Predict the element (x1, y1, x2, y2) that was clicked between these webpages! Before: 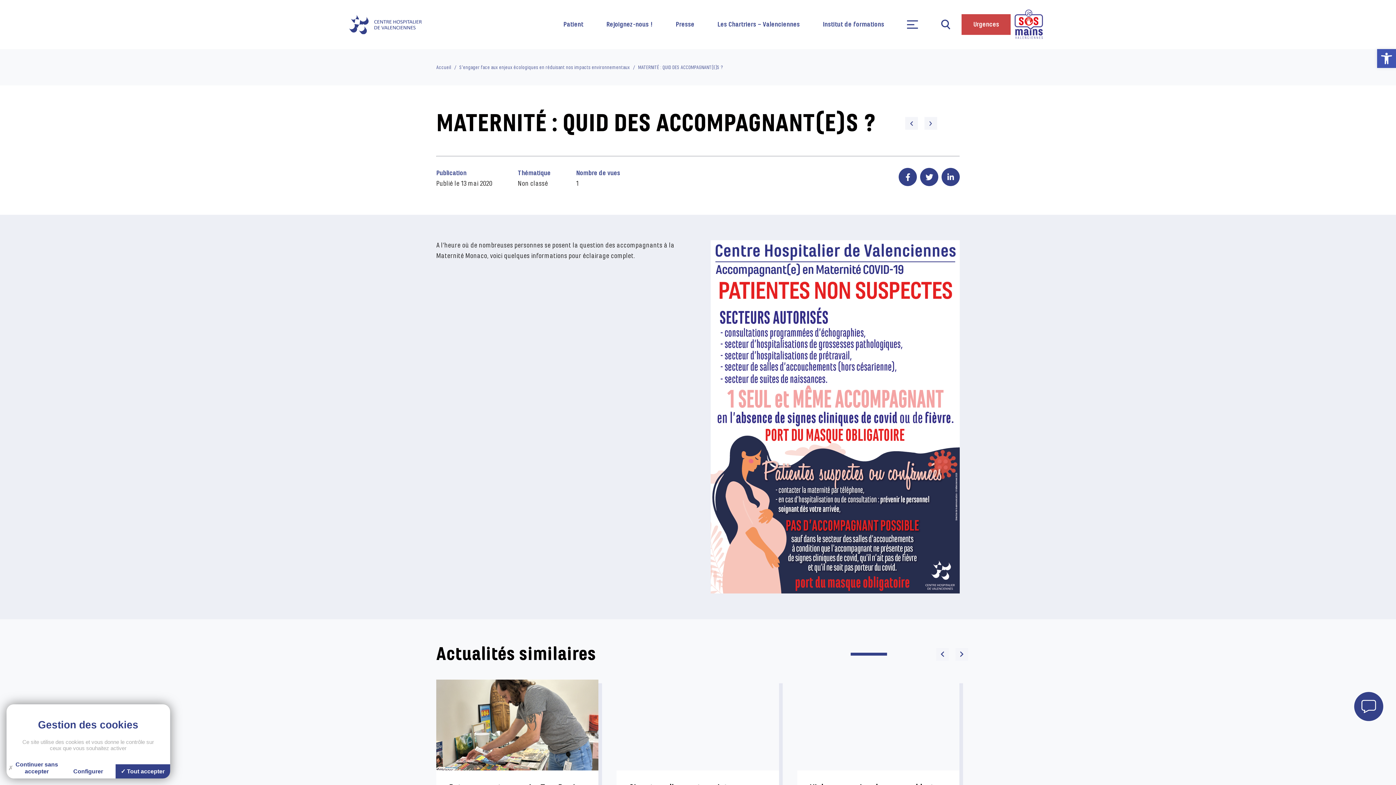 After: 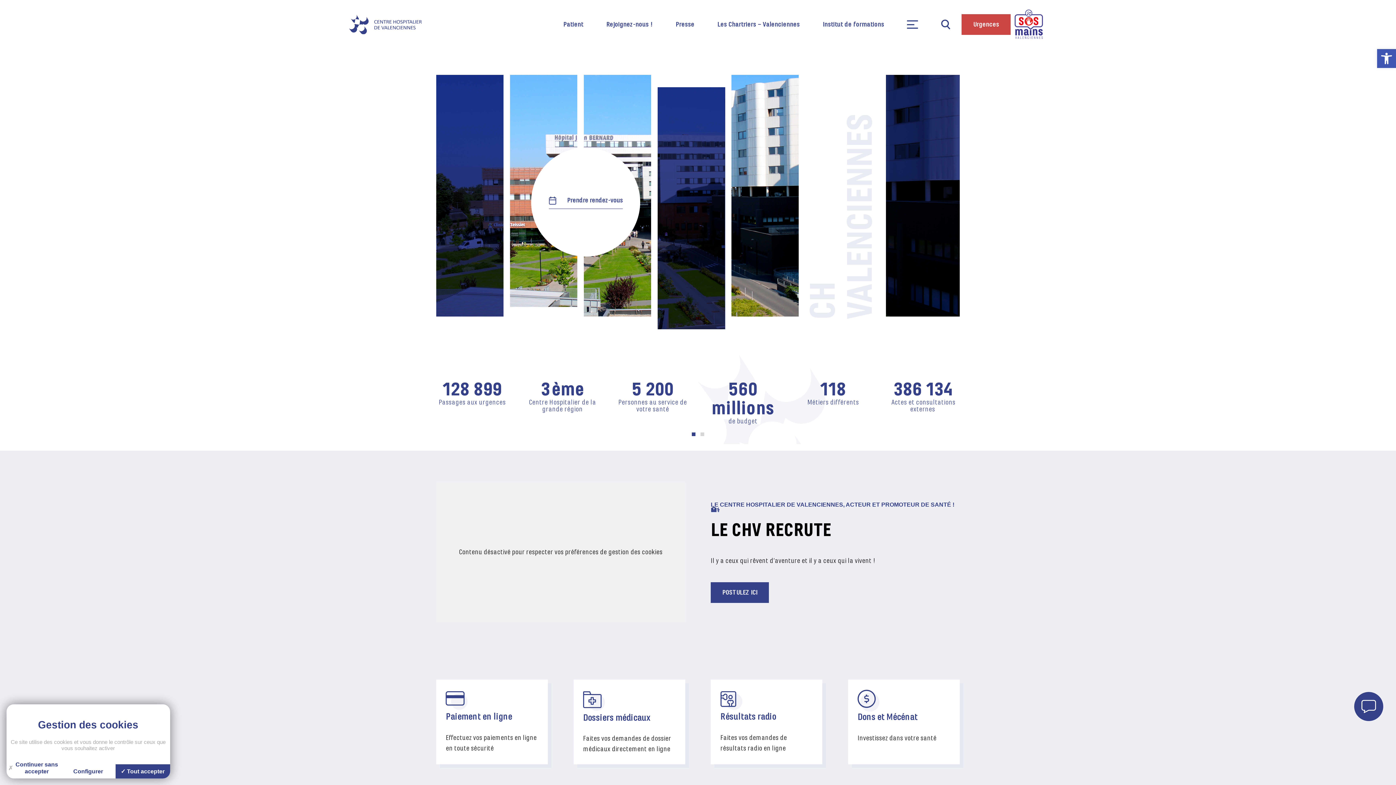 Action: bbox: (349, 15, 421, 34)